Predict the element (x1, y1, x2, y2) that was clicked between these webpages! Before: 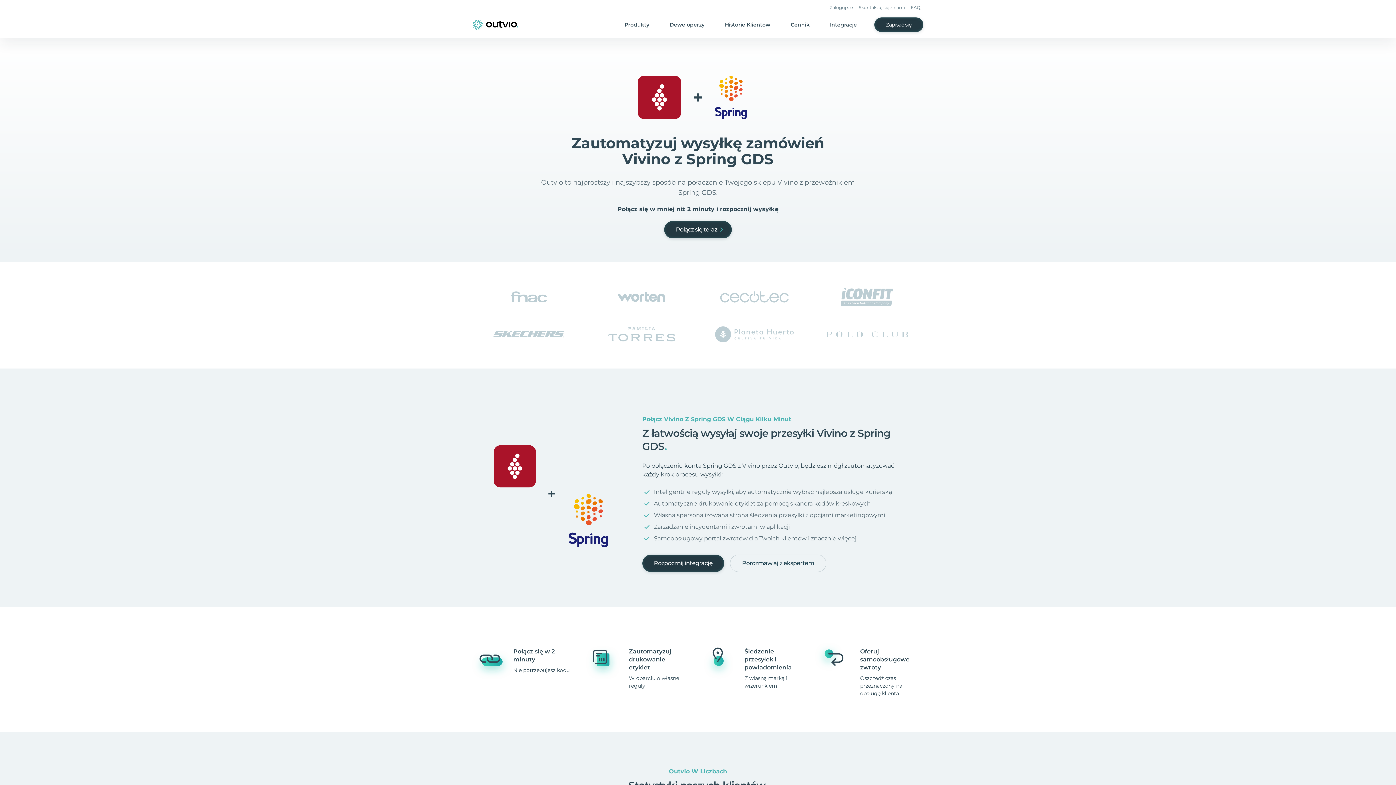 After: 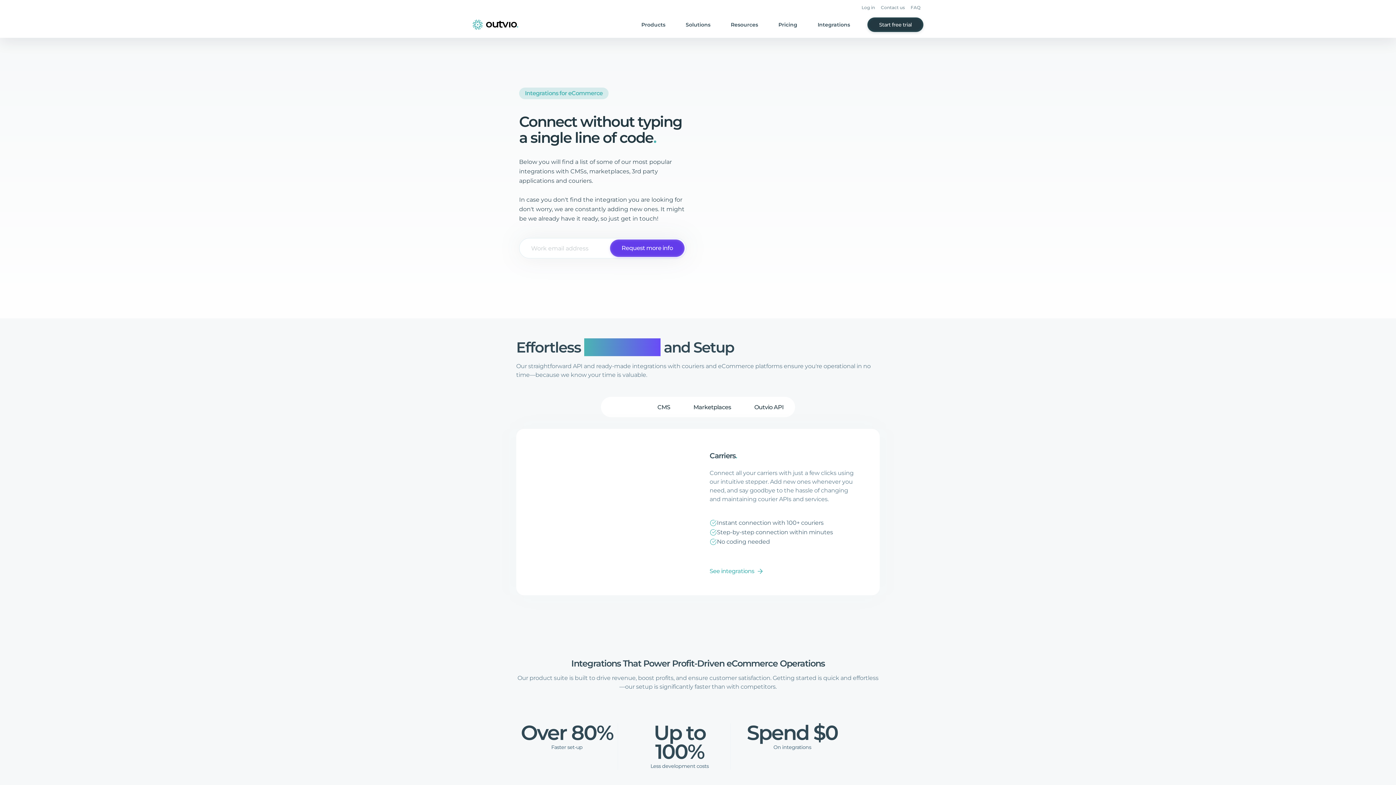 Action: bbox: (830, 21, 857, 28) label: Integracje